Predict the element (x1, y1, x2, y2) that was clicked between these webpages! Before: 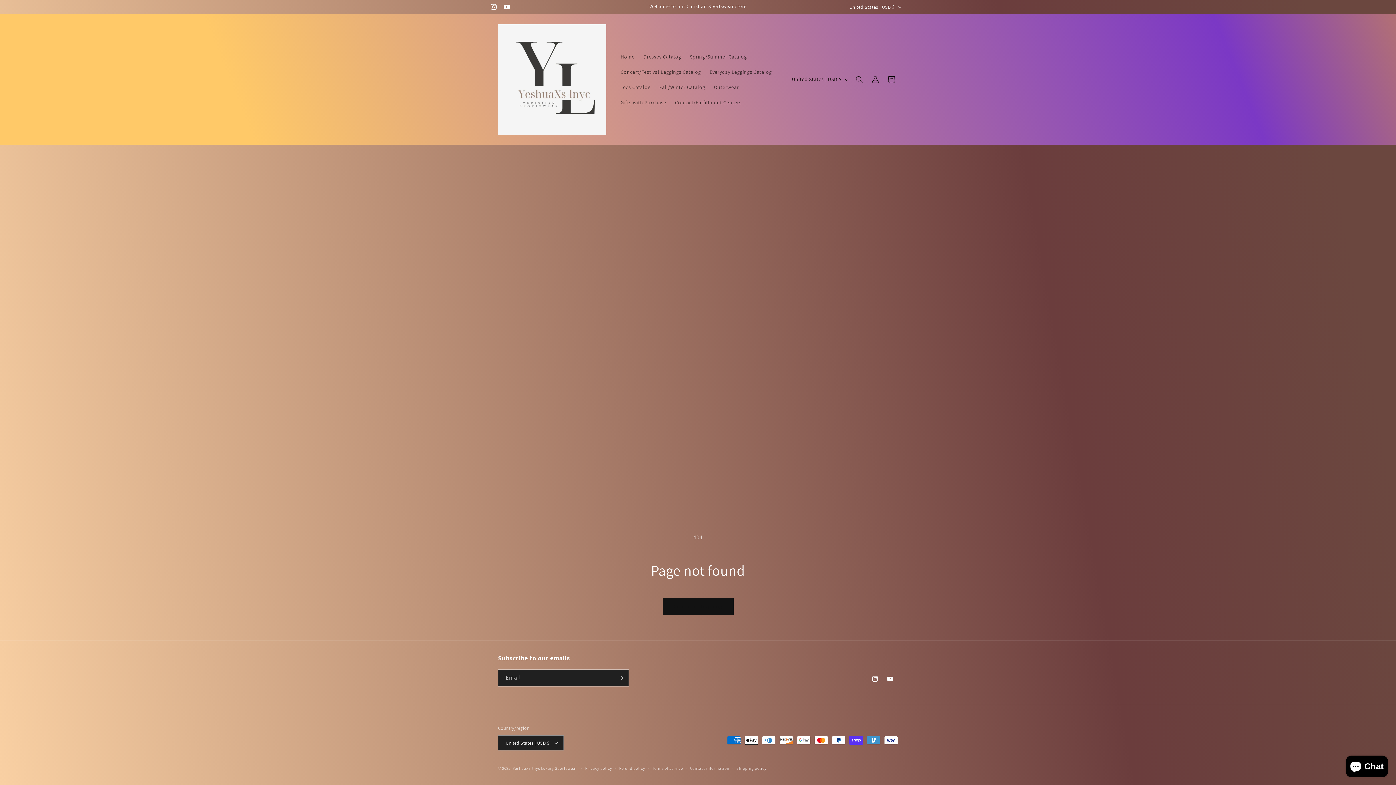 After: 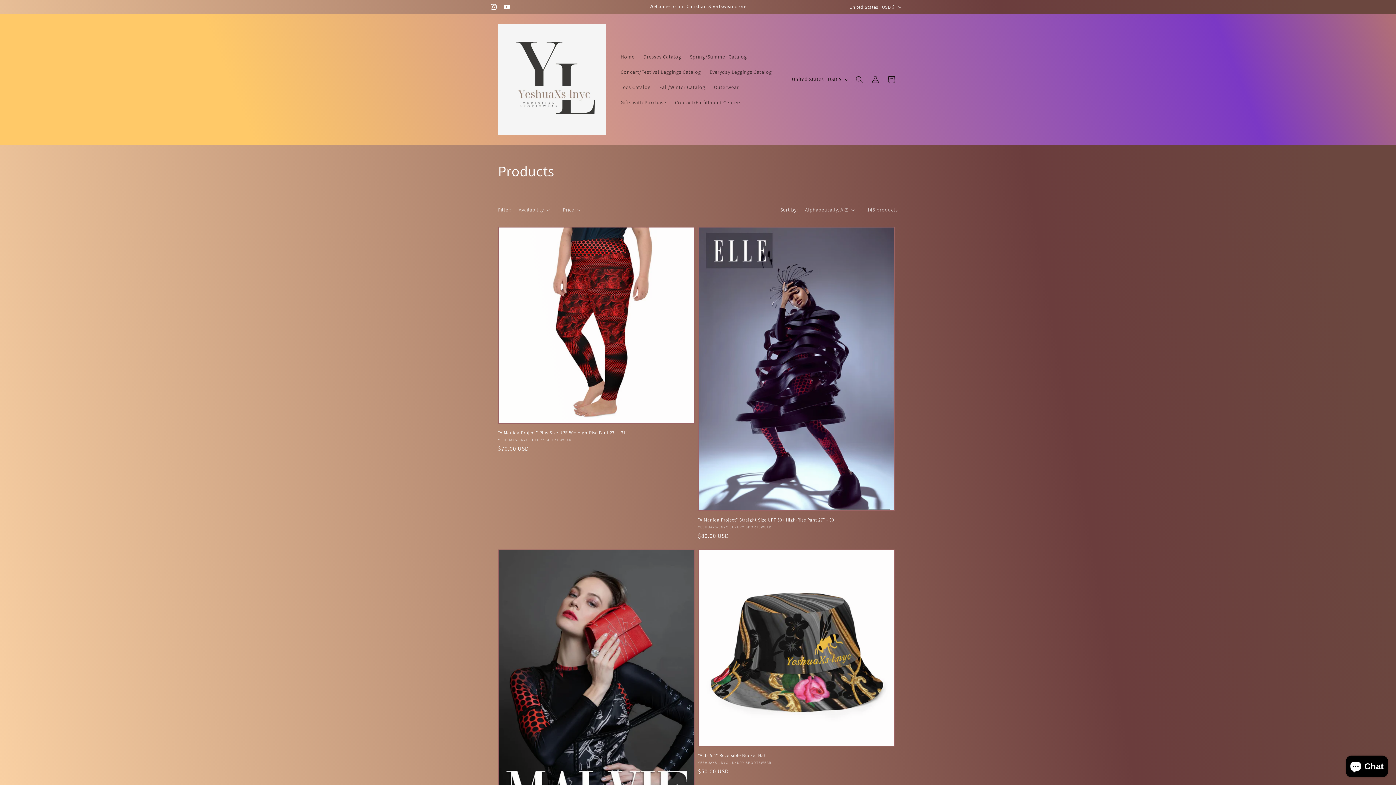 Action: bbox: (662, 598, 733, 615) label: Continue shopping